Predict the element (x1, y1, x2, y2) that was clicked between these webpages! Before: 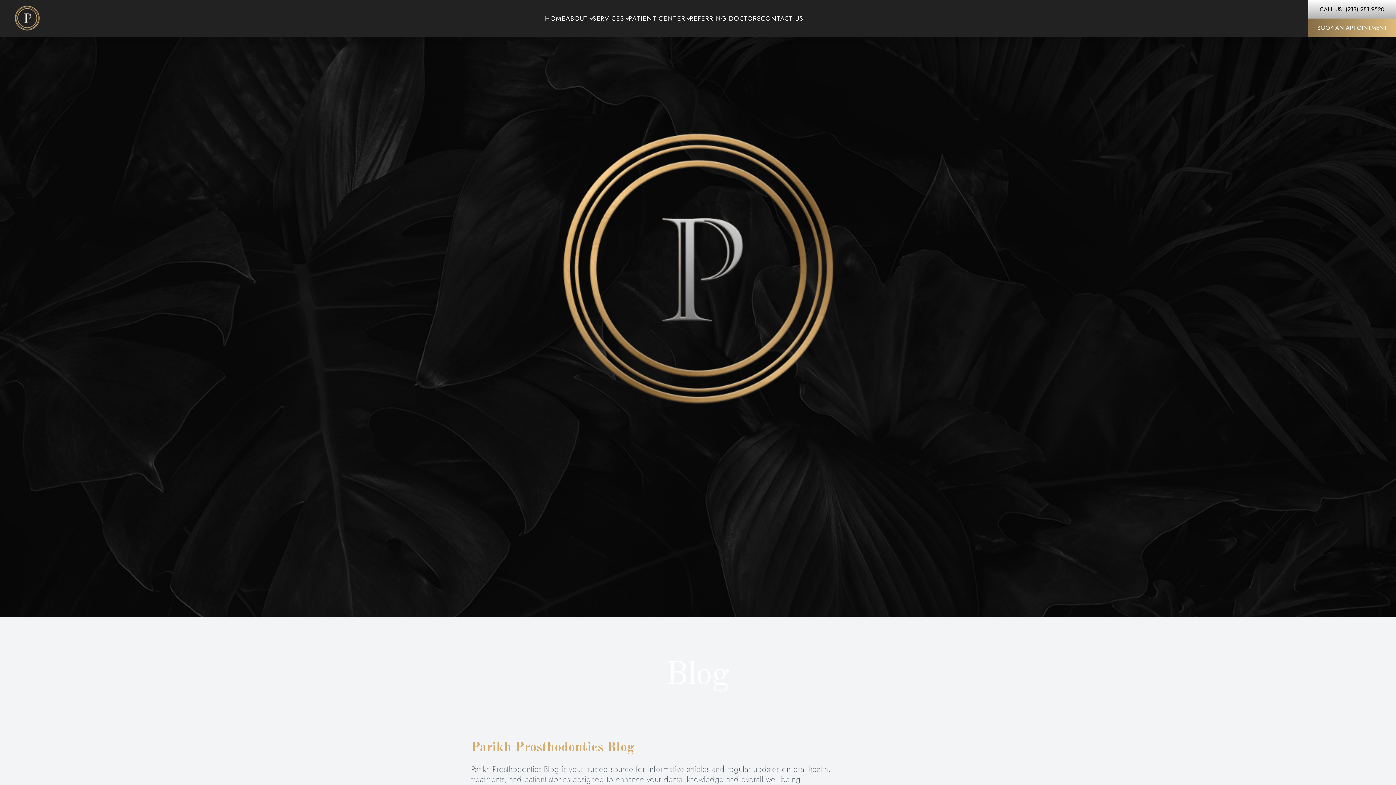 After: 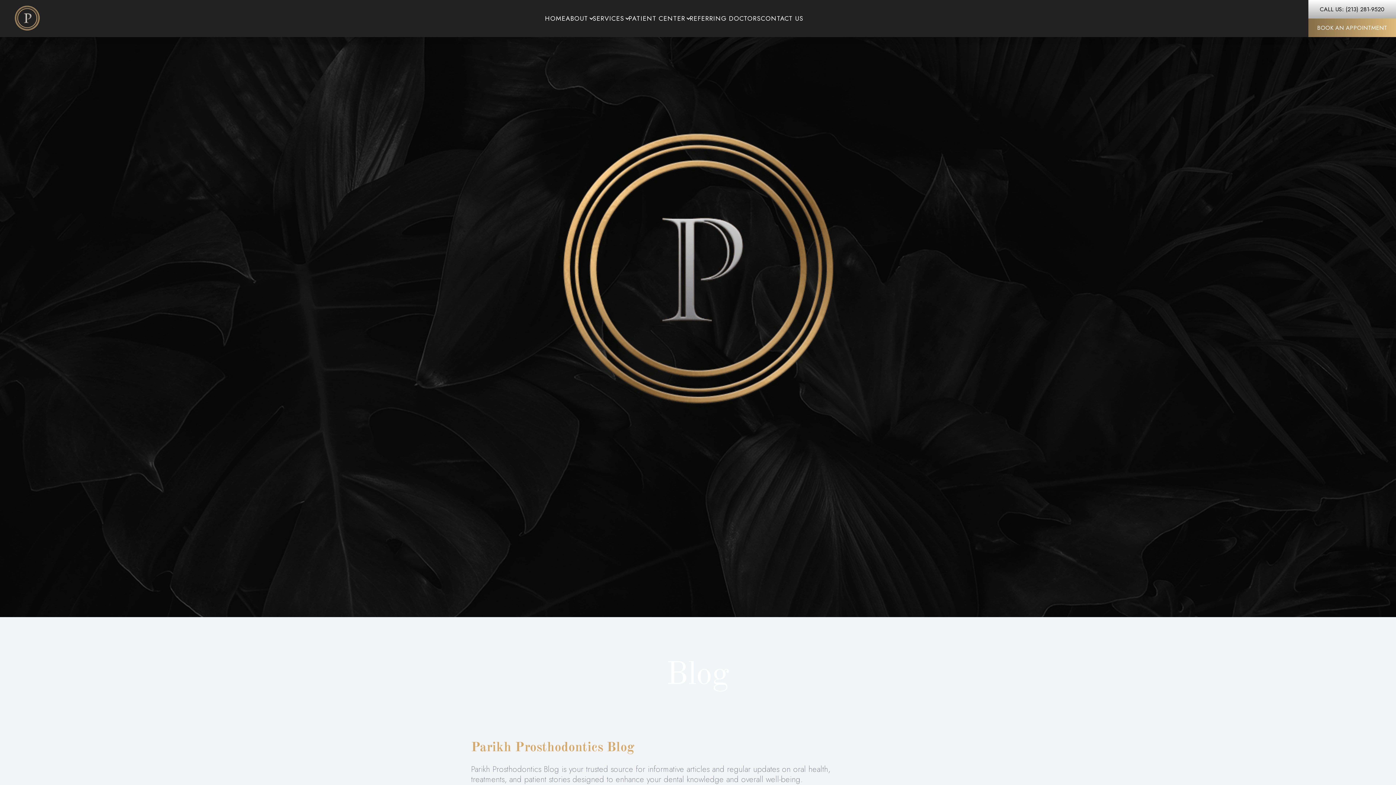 Action: bbox: (141, 73, 160, 91) label: Open submenu